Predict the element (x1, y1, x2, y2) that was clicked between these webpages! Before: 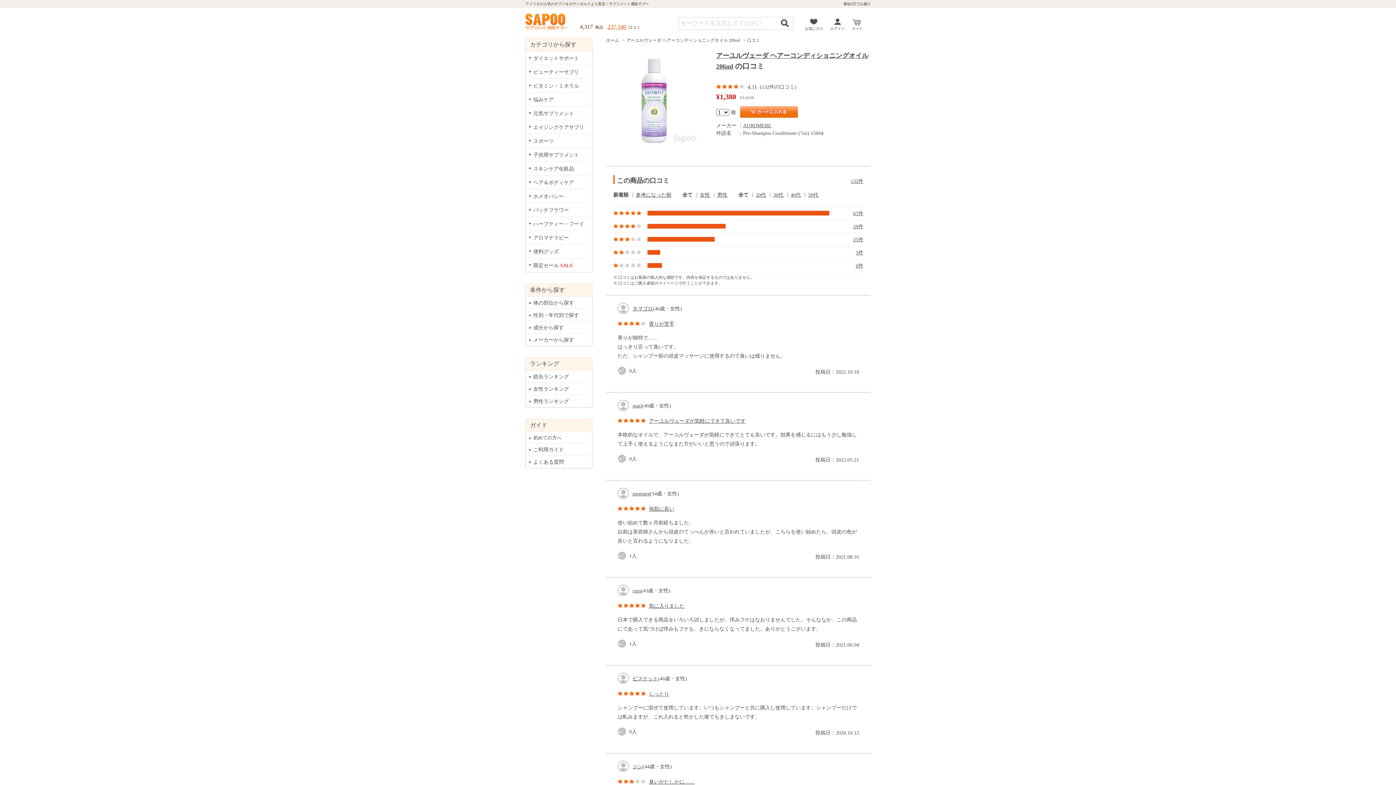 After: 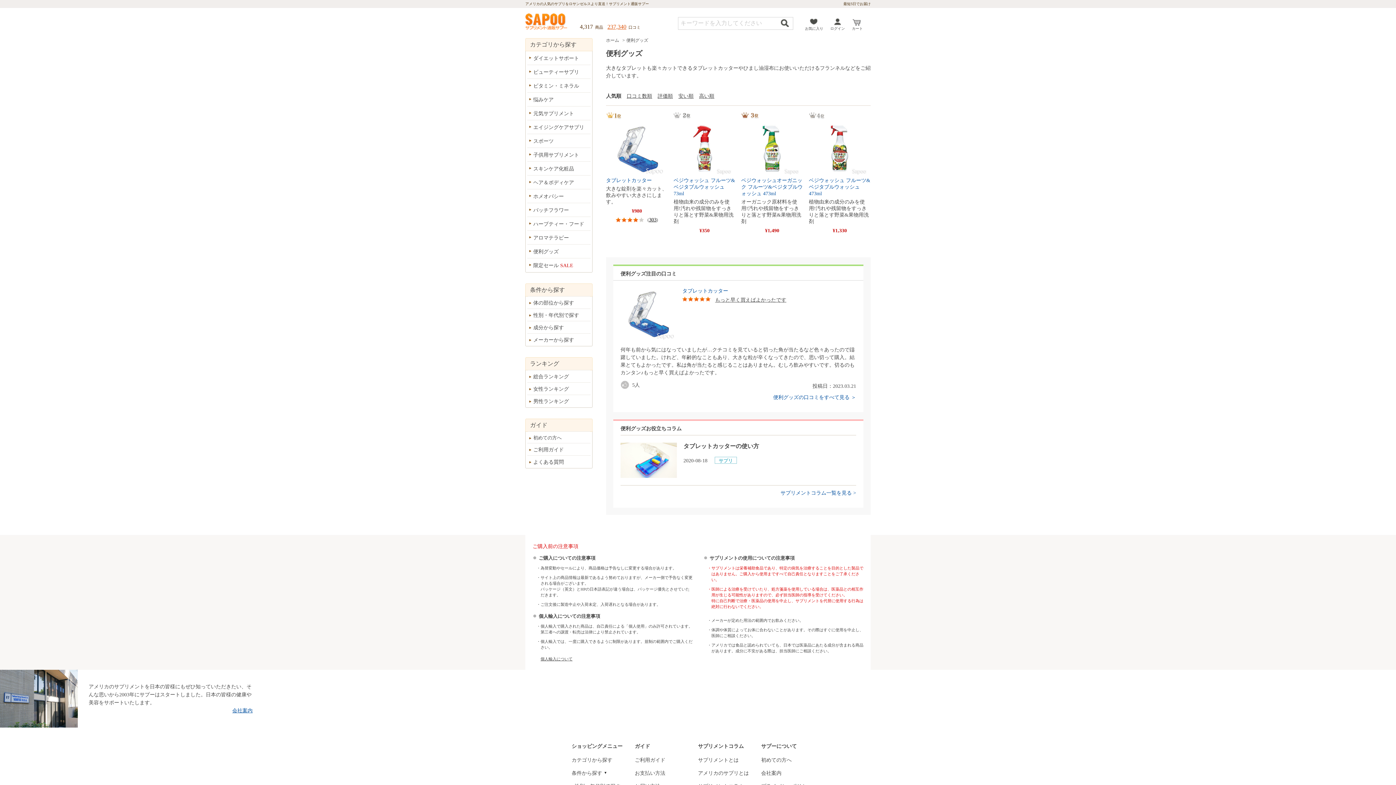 Action: label: 便利グッズ bbox: (528, 245, 590, 257)